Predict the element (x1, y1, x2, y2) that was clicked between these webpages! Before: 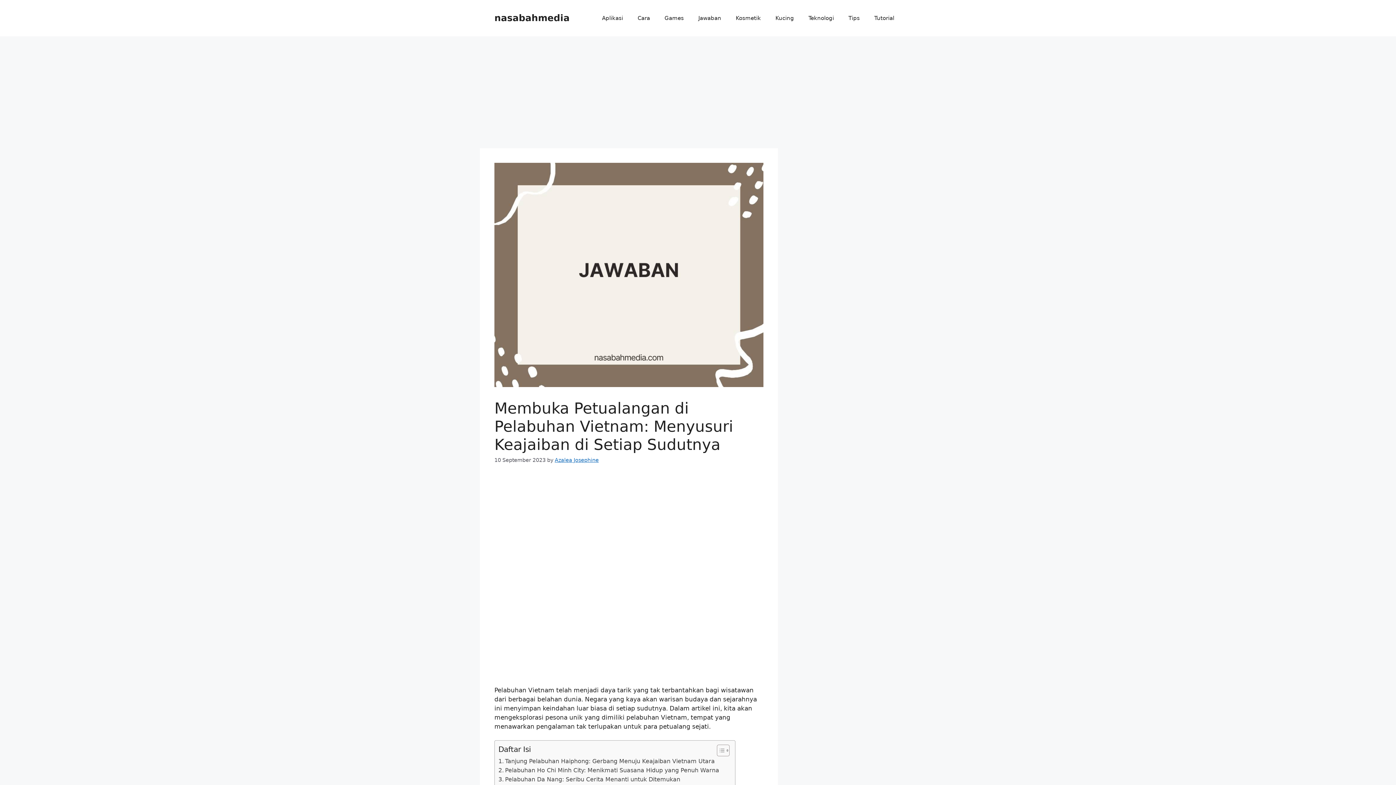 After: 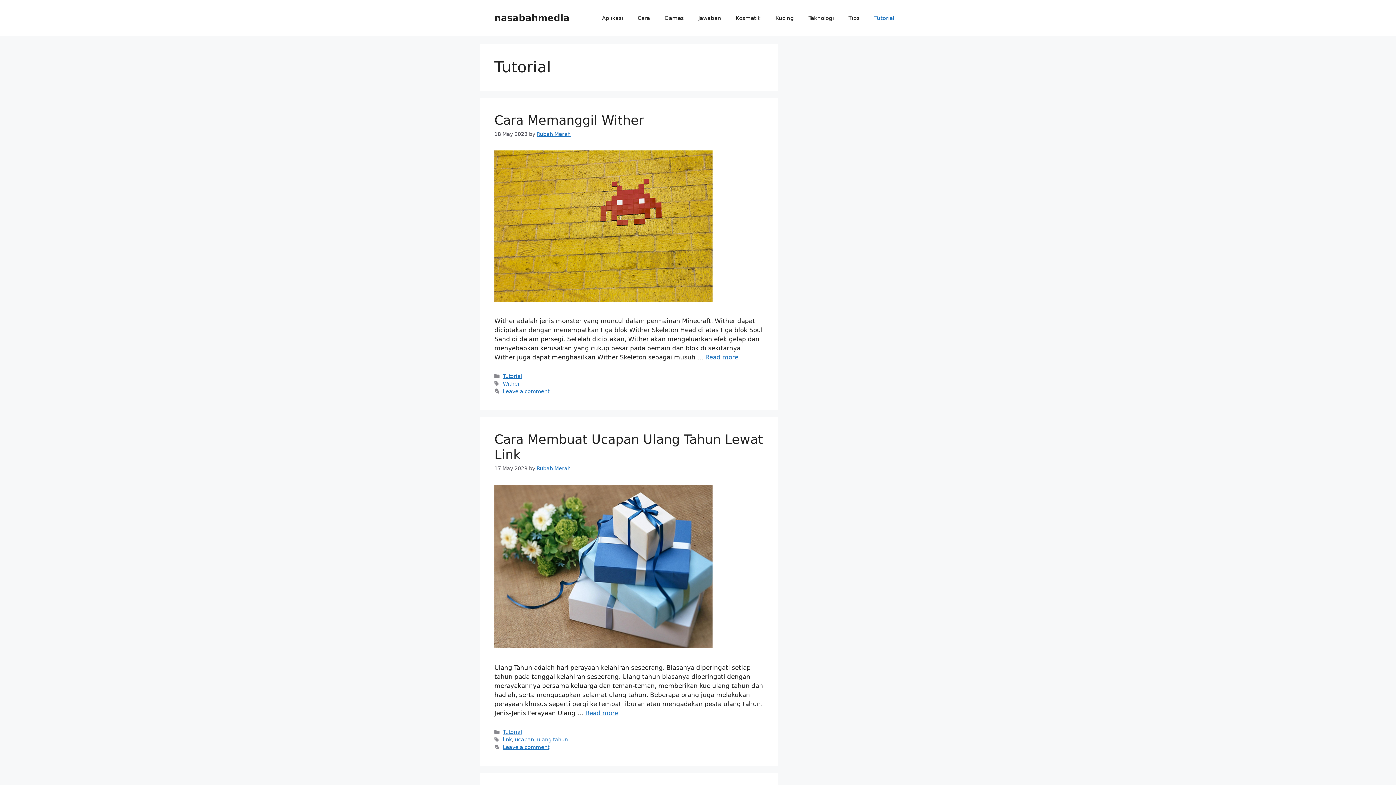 Action: label: Tutorial bbox: (867, 7, 901, 29)